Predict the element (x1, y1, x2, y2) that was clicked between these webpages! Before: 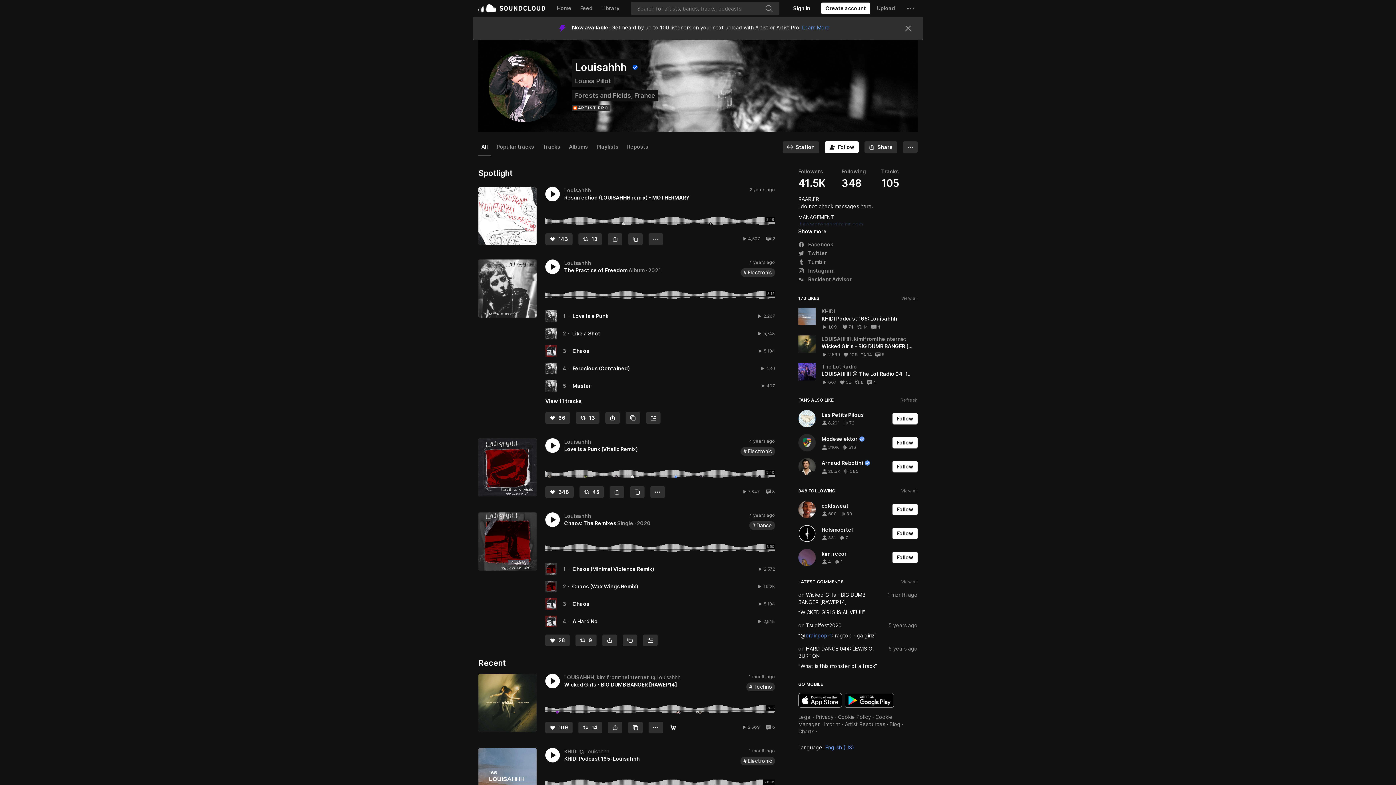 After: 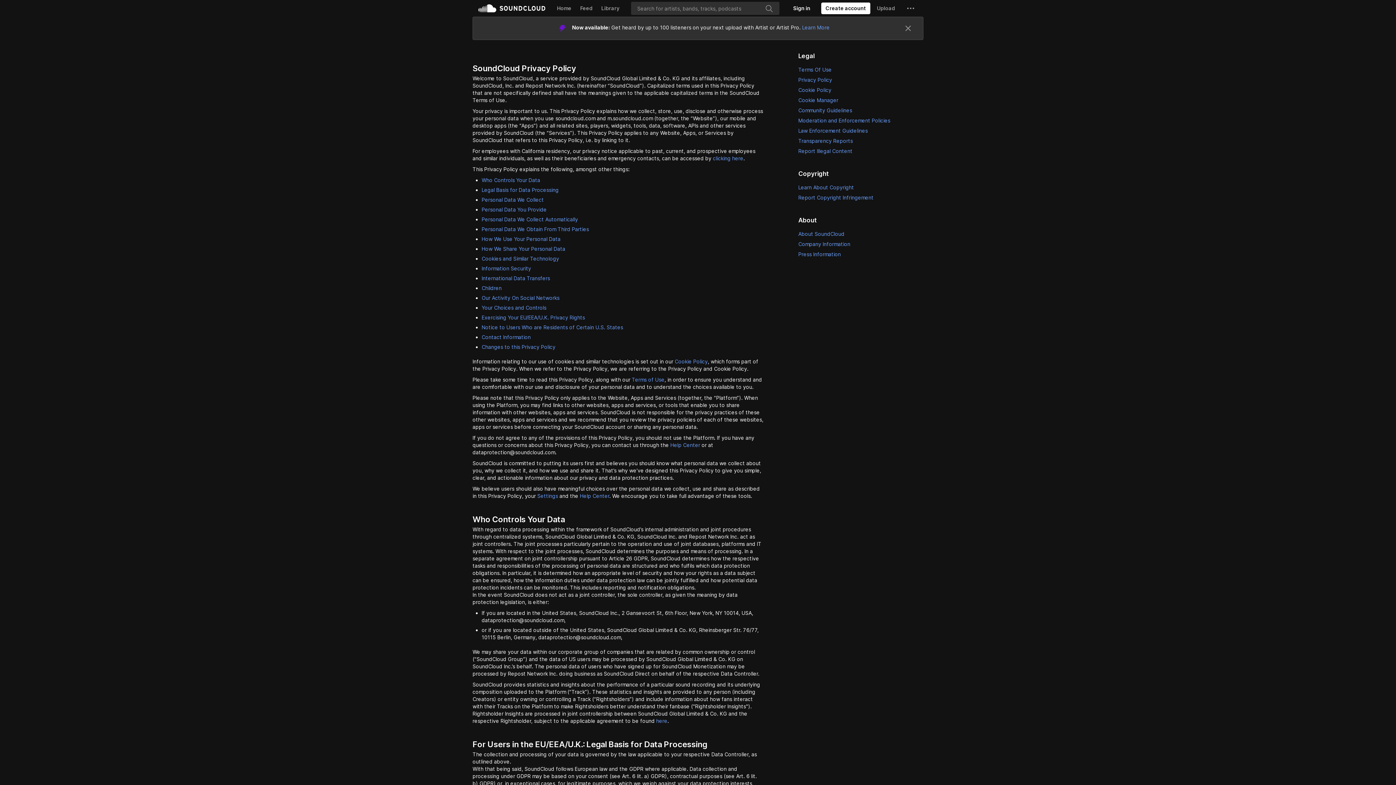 Action: label: Privacy bbox: (816, 714, 833, 720)